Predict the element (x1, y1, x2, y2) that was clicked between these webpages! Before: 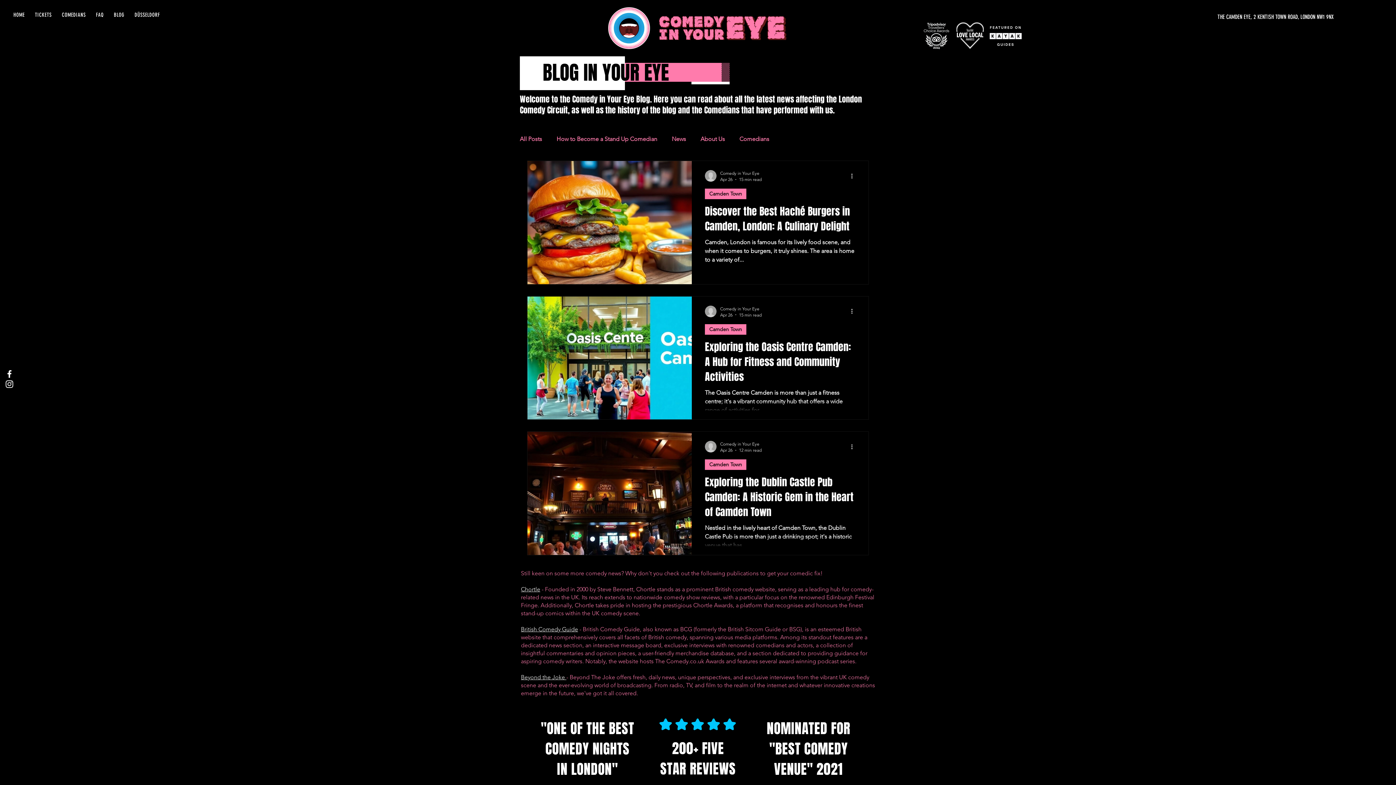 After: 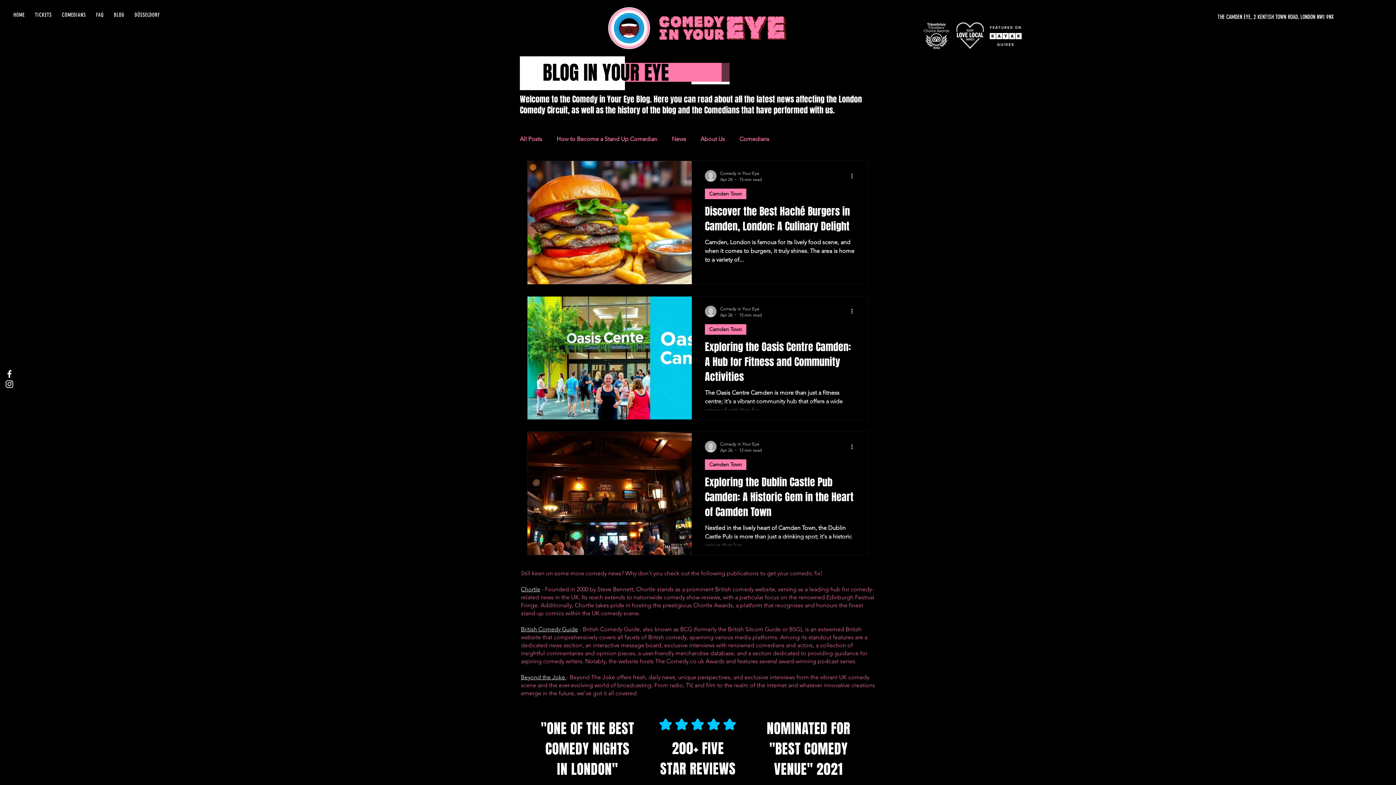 Action: label: Beyond the Joke  bbox: (521, 674, 566, 680)